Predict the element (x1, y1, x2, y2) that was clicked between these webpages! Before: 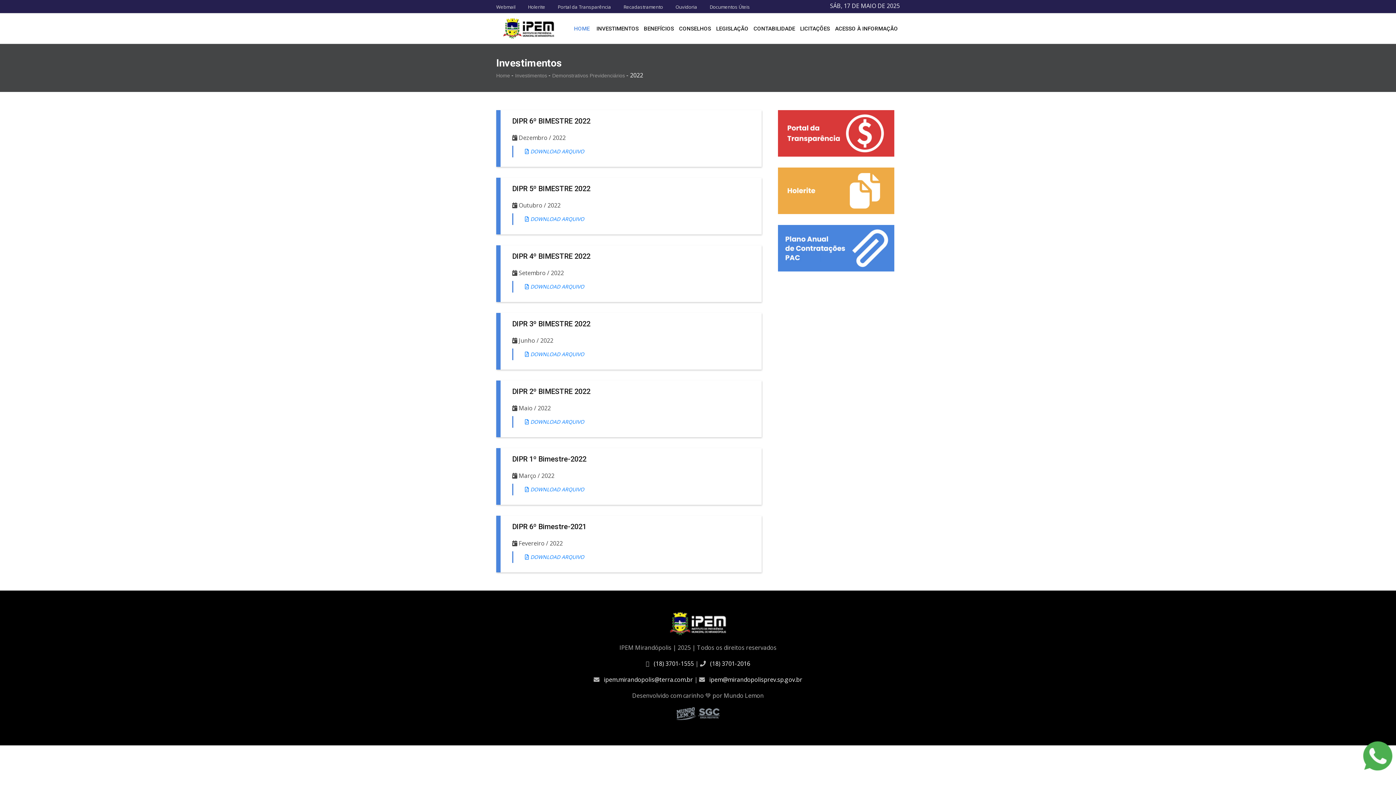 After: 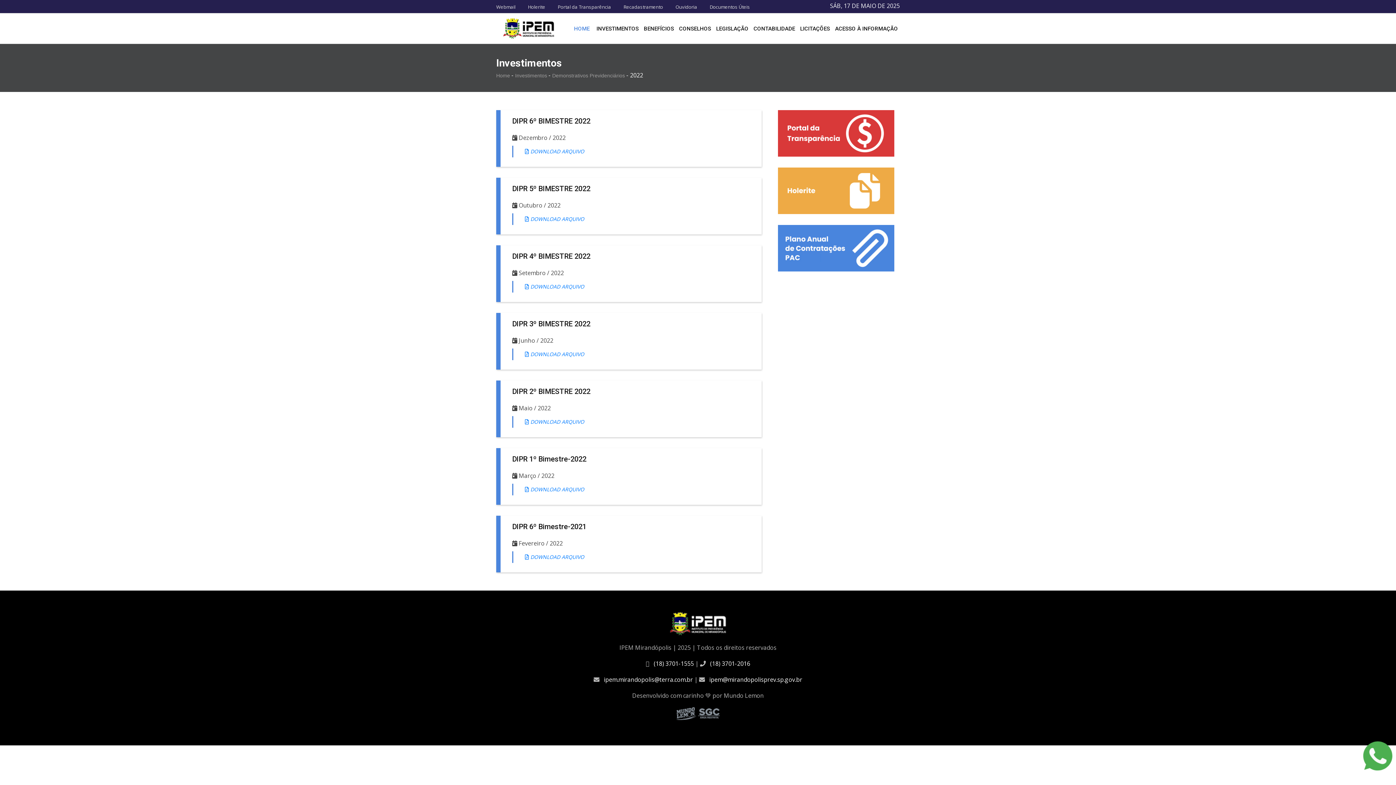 Action: bbox: (676, 712, 698, 720) label:  